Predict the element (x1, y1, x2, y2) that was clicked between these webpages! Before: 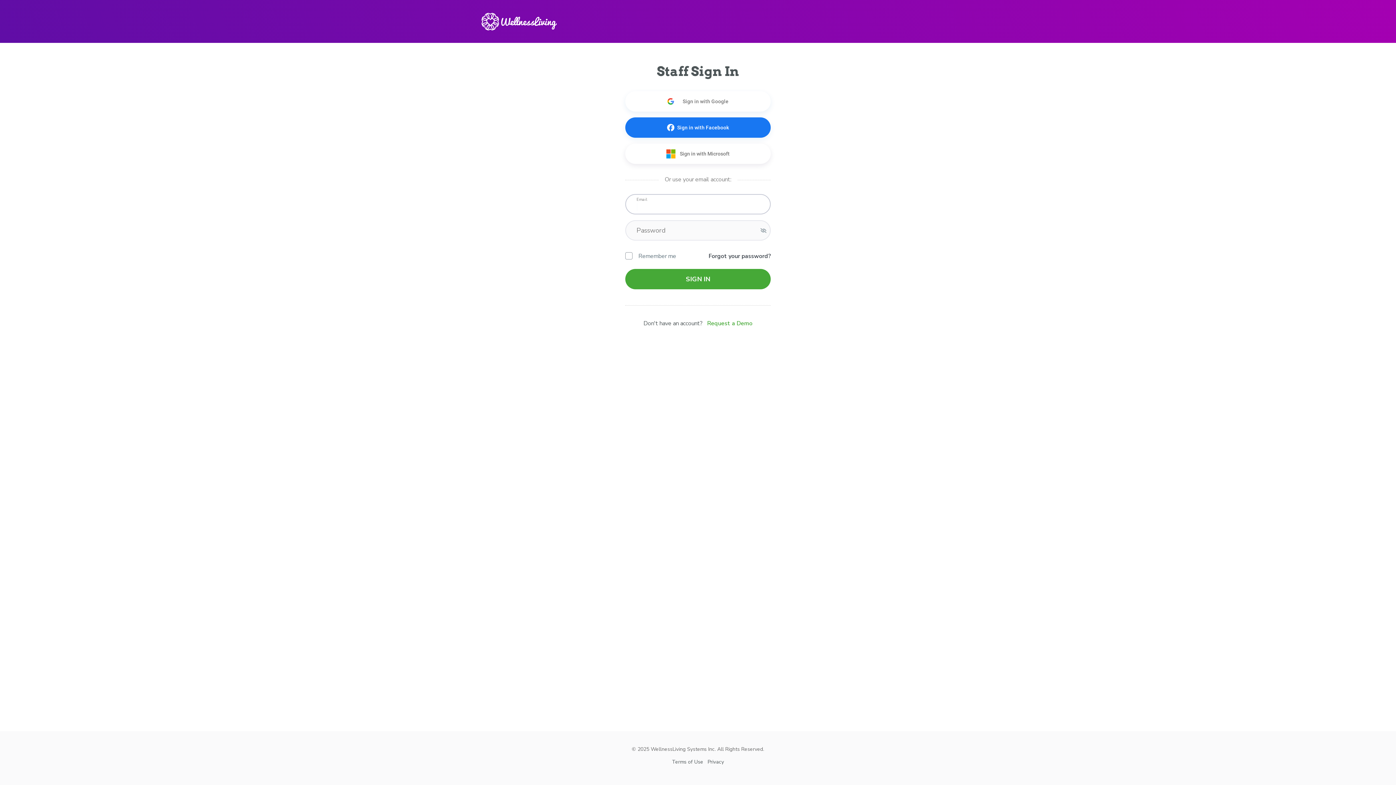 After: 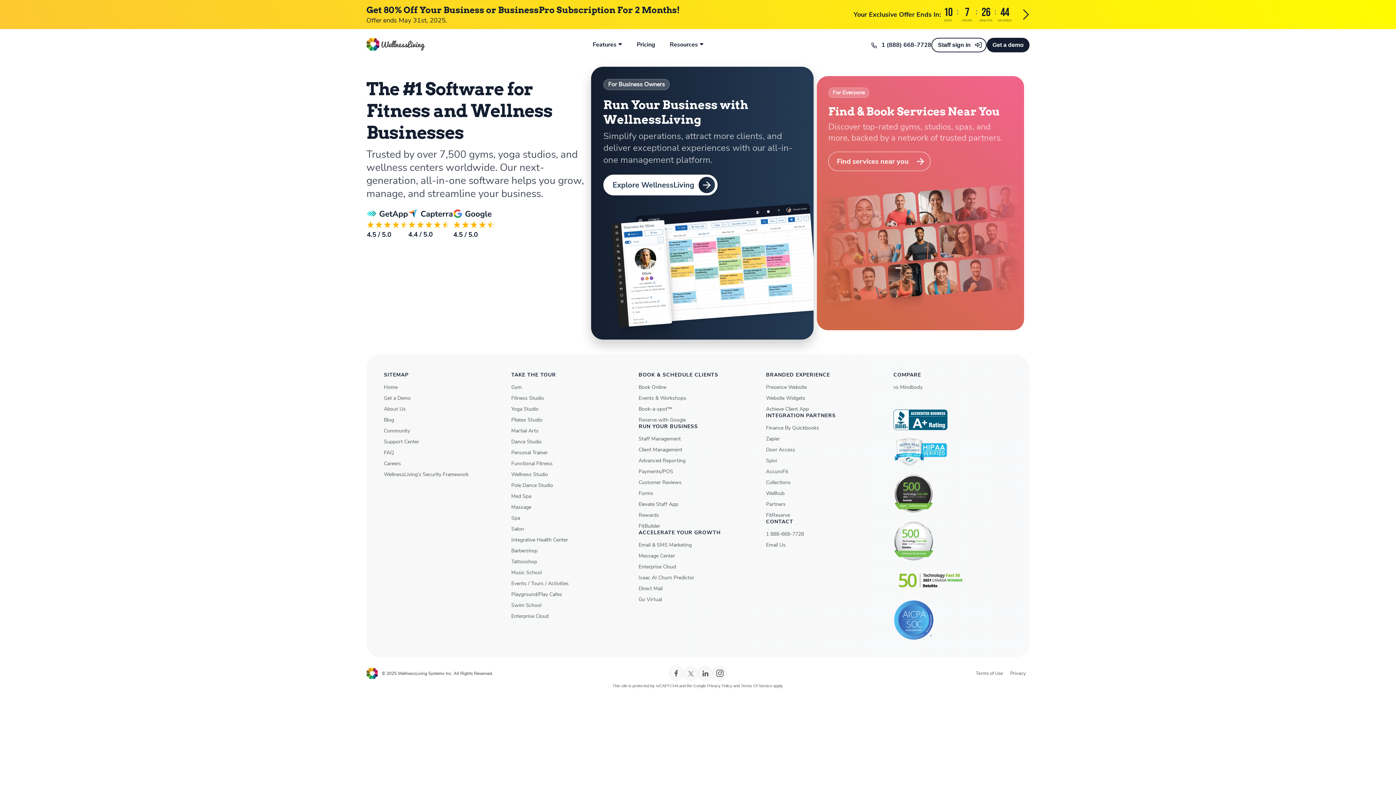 Action: bbox: (480, 11, 564, 31)